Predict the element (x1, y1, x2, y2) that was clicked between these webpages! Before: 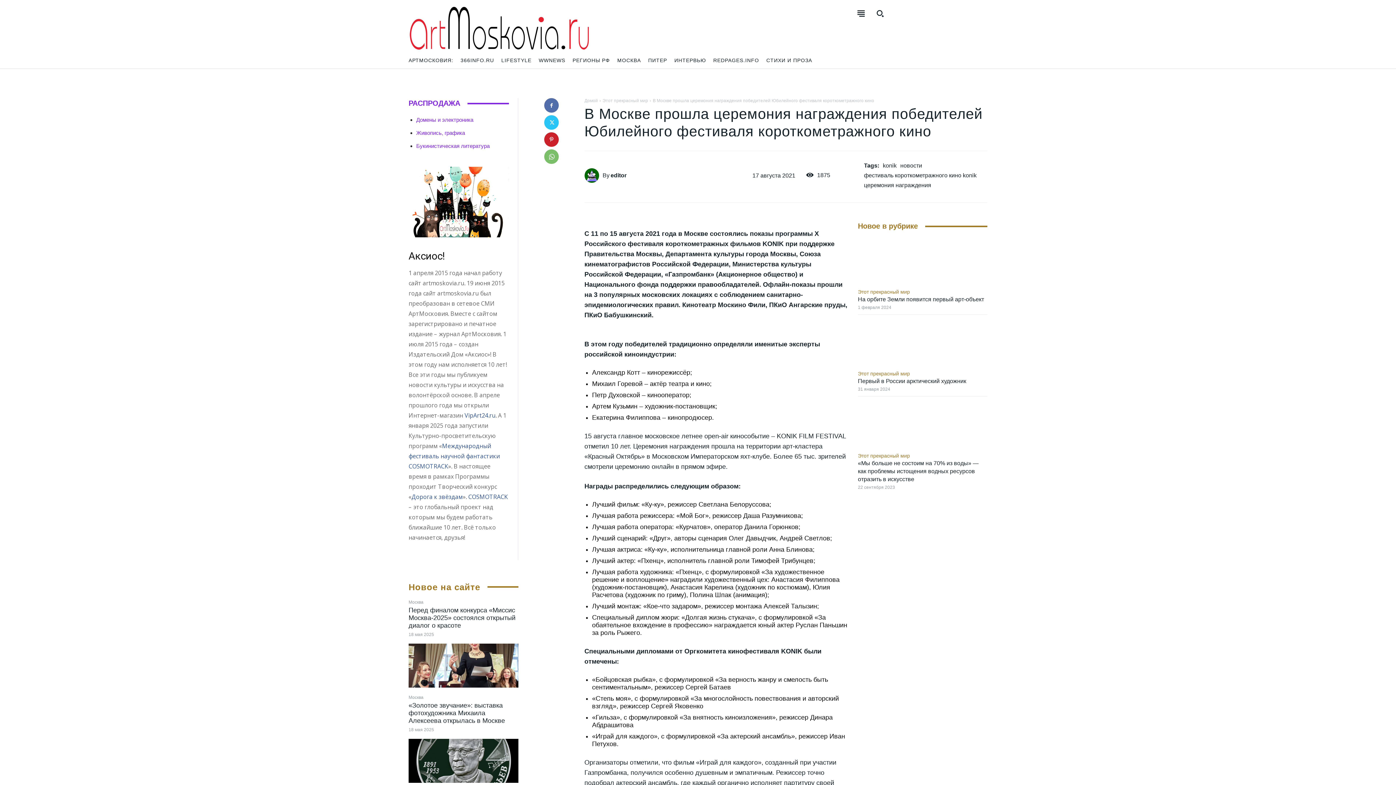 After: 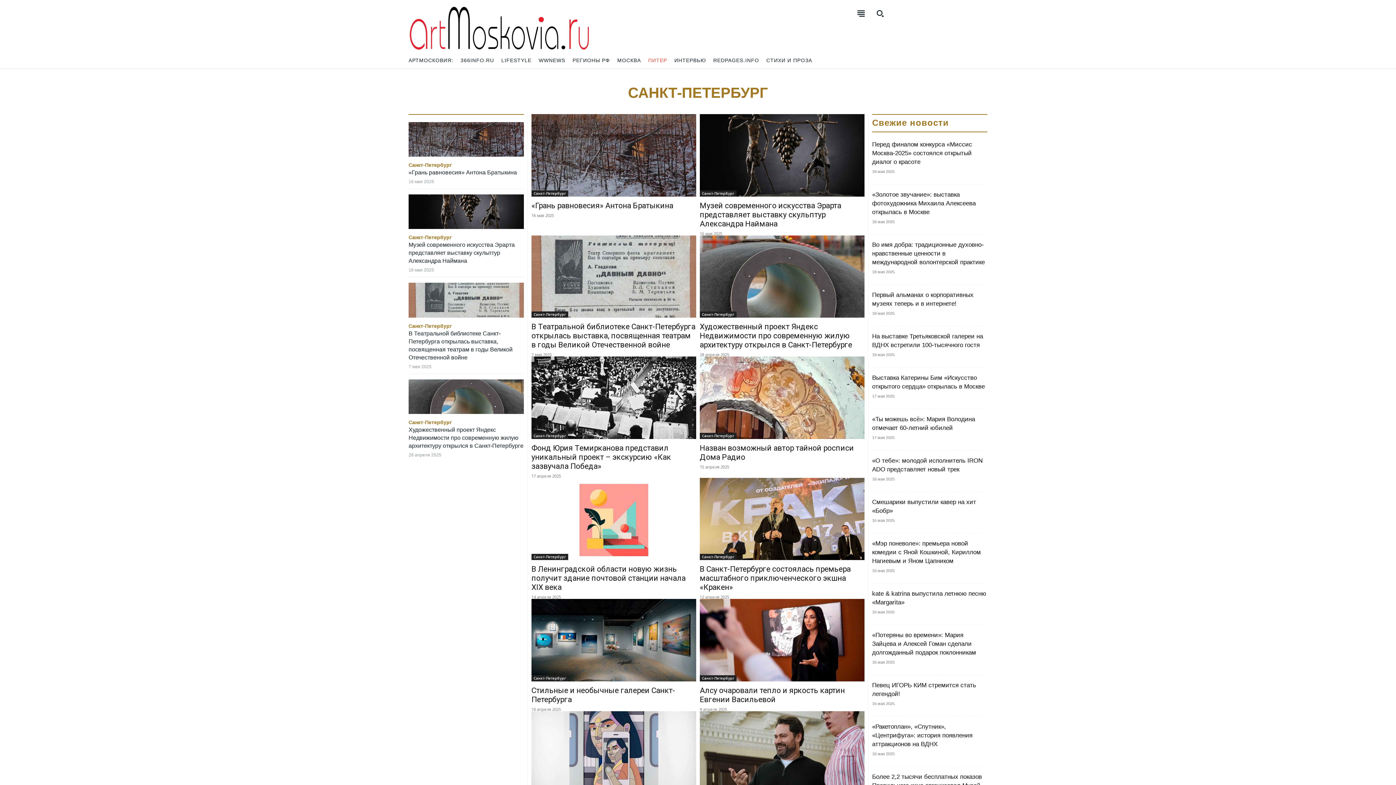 Action: label: ПИТЕР bbox: (648, 56, 667, 65)